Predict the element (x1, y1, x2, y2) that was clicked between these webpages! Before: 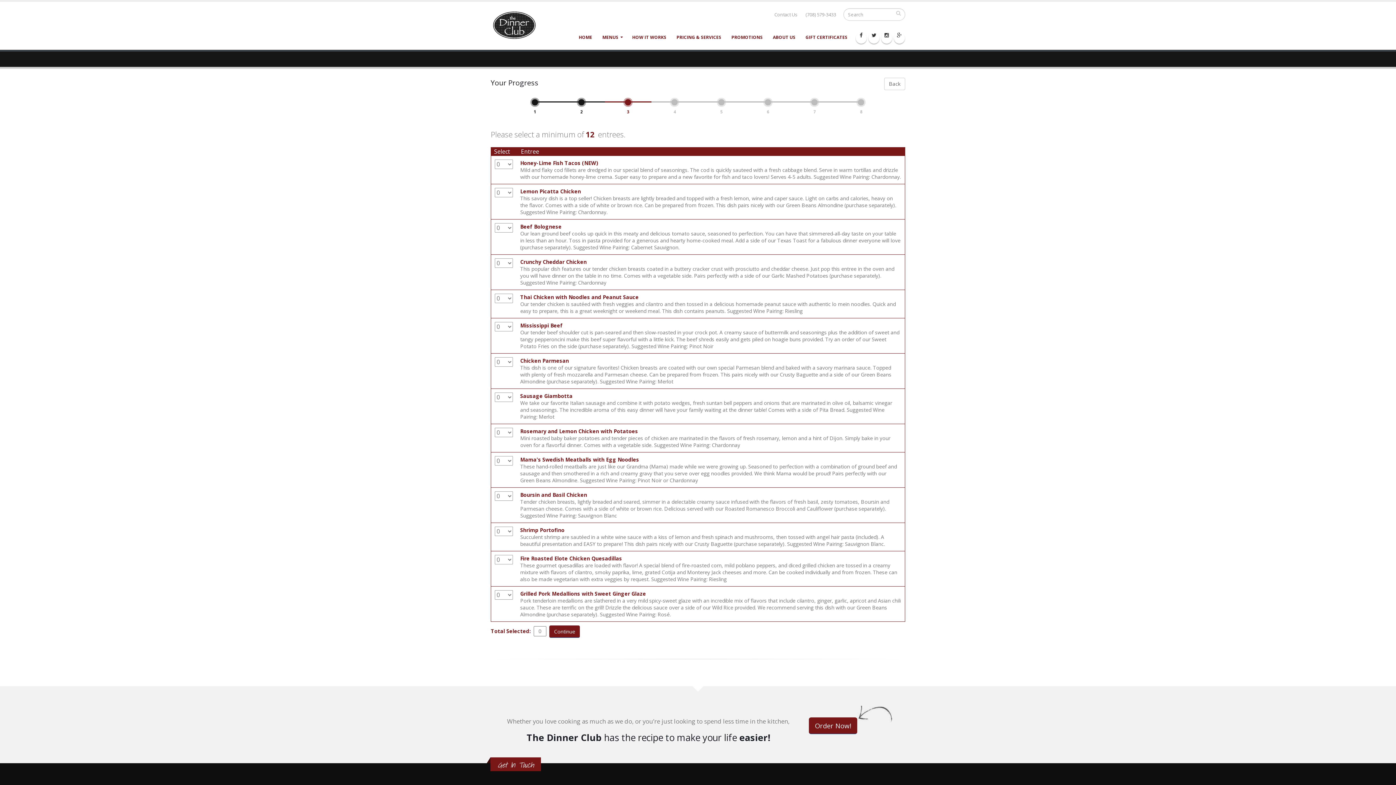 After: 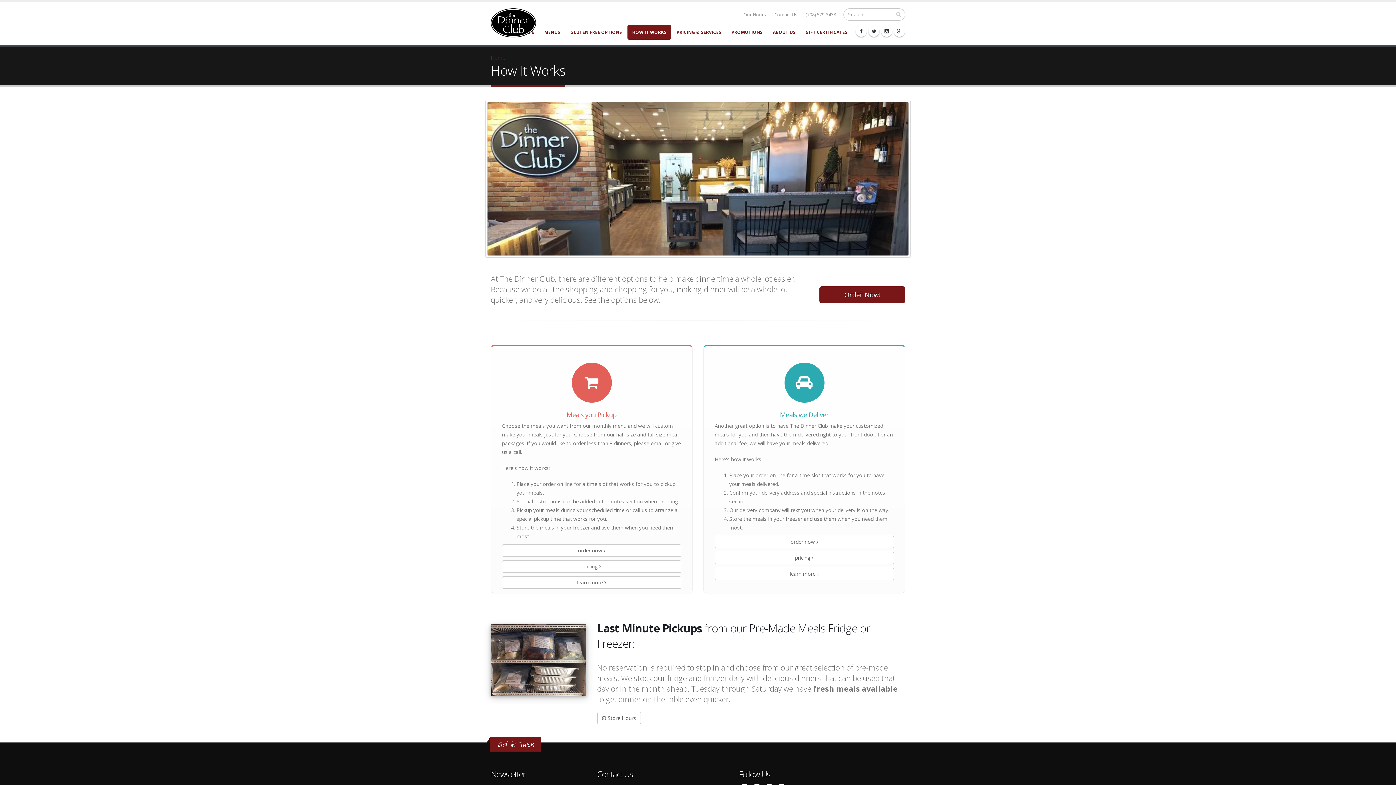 Action: label: HOW IT WORKS bbox: (627, 30, 671, 44)